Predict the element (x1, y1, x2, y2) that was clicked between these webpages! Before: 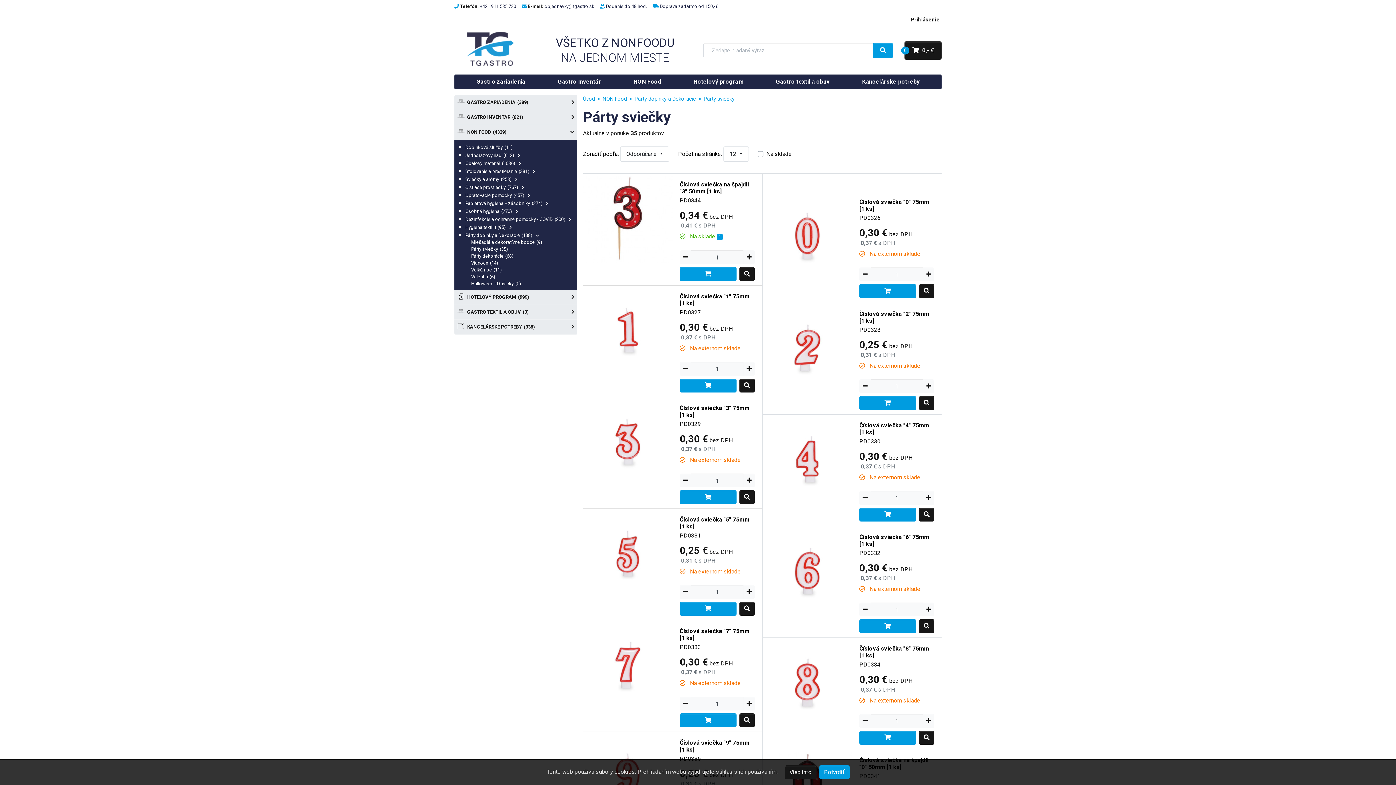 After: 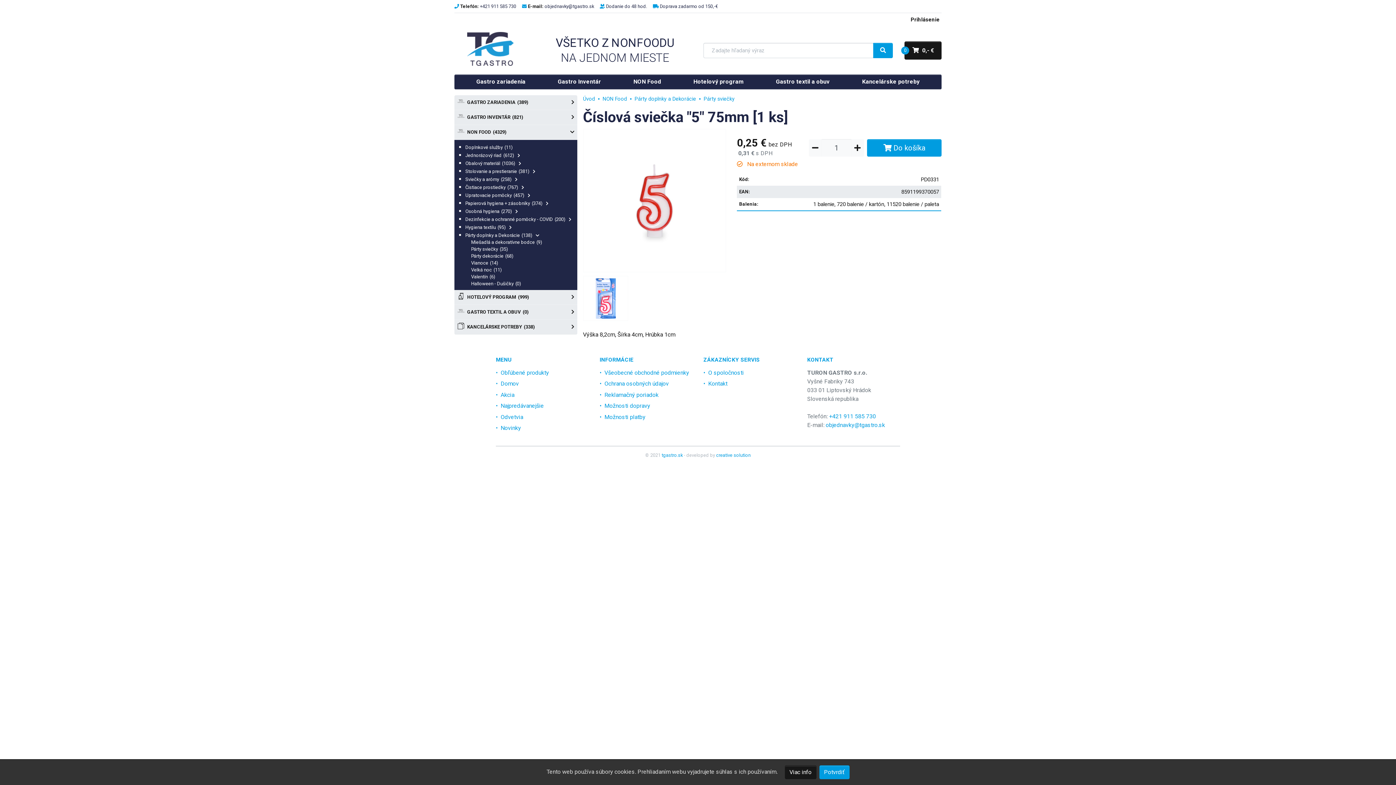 Action: bbox: (739, 602, 754, 616)